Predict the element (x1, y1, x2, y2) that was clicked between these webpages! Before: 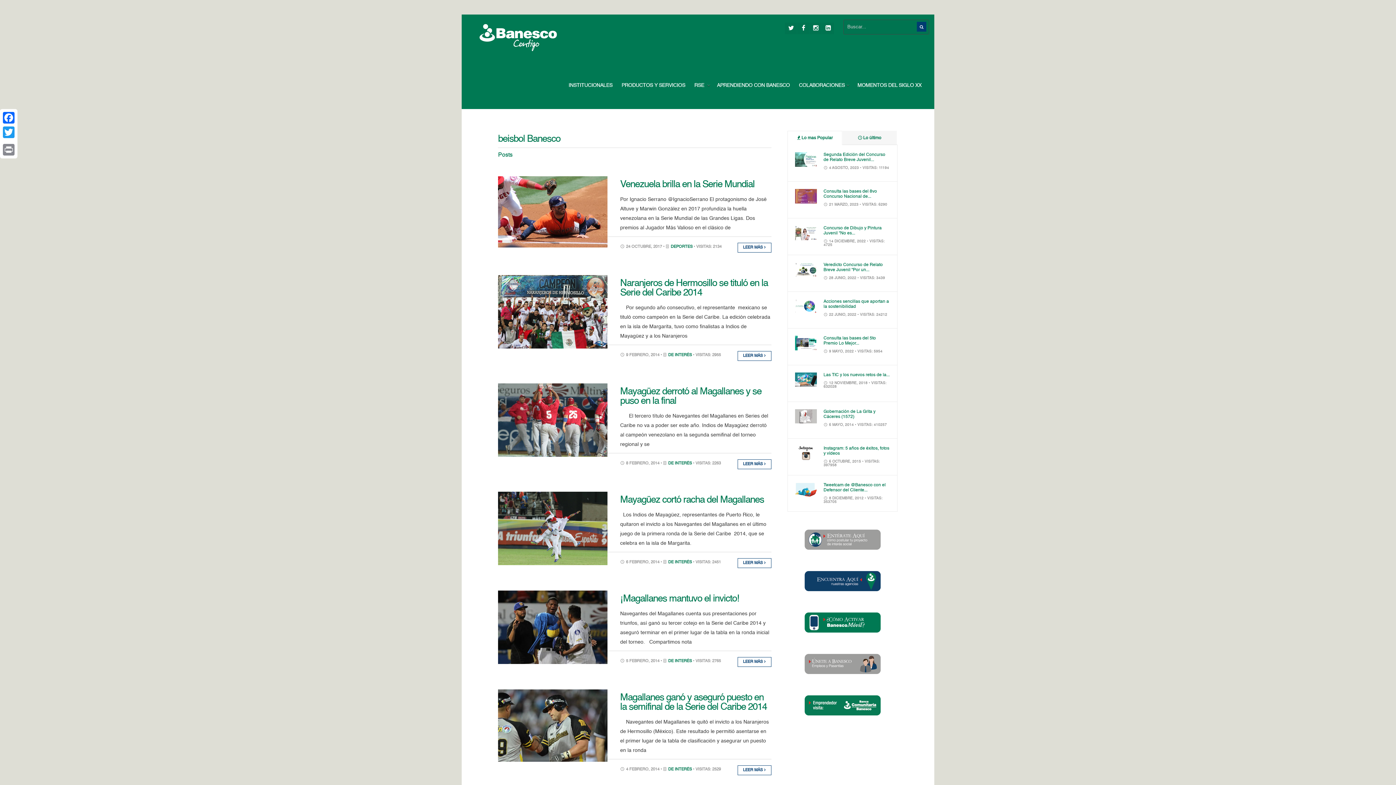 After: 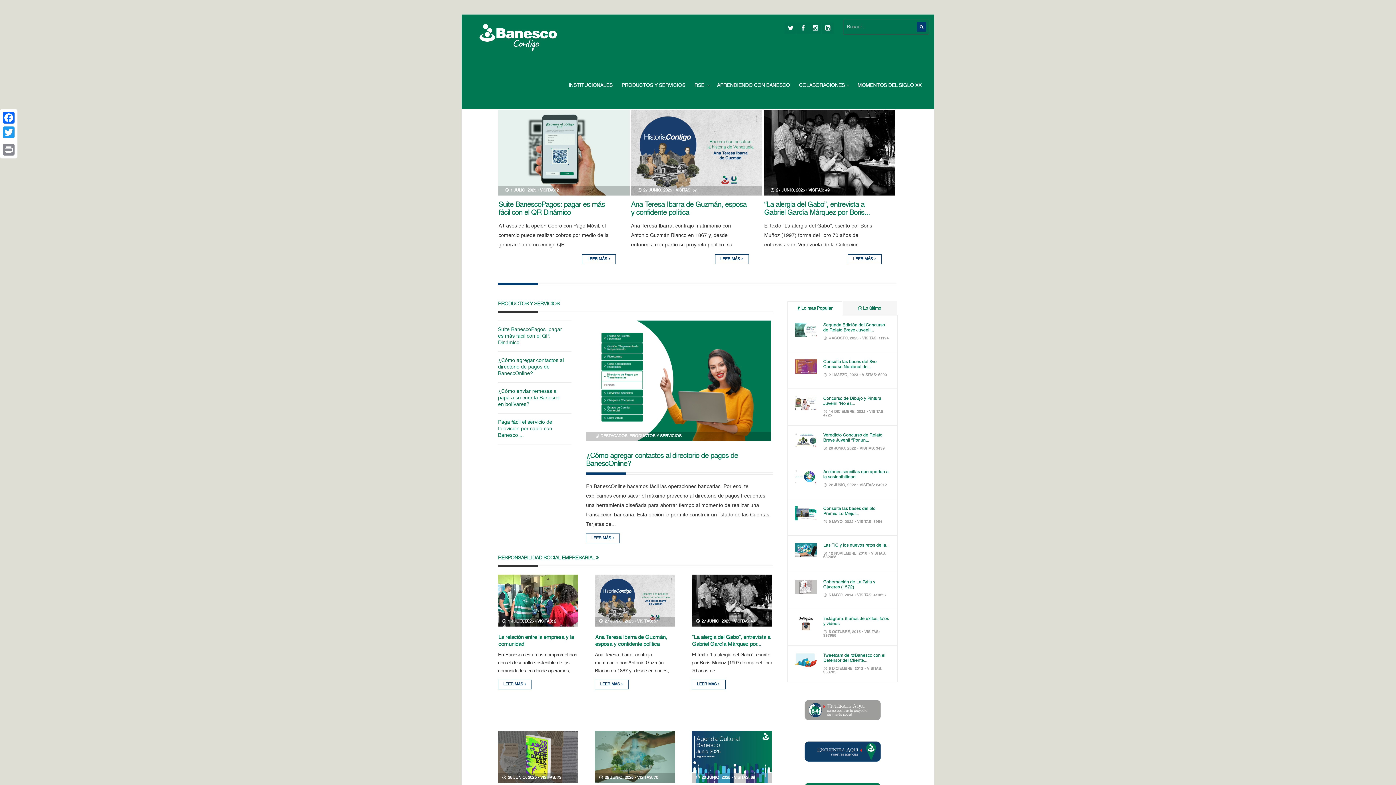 Action: bbox: (476, 44, 560, 54)